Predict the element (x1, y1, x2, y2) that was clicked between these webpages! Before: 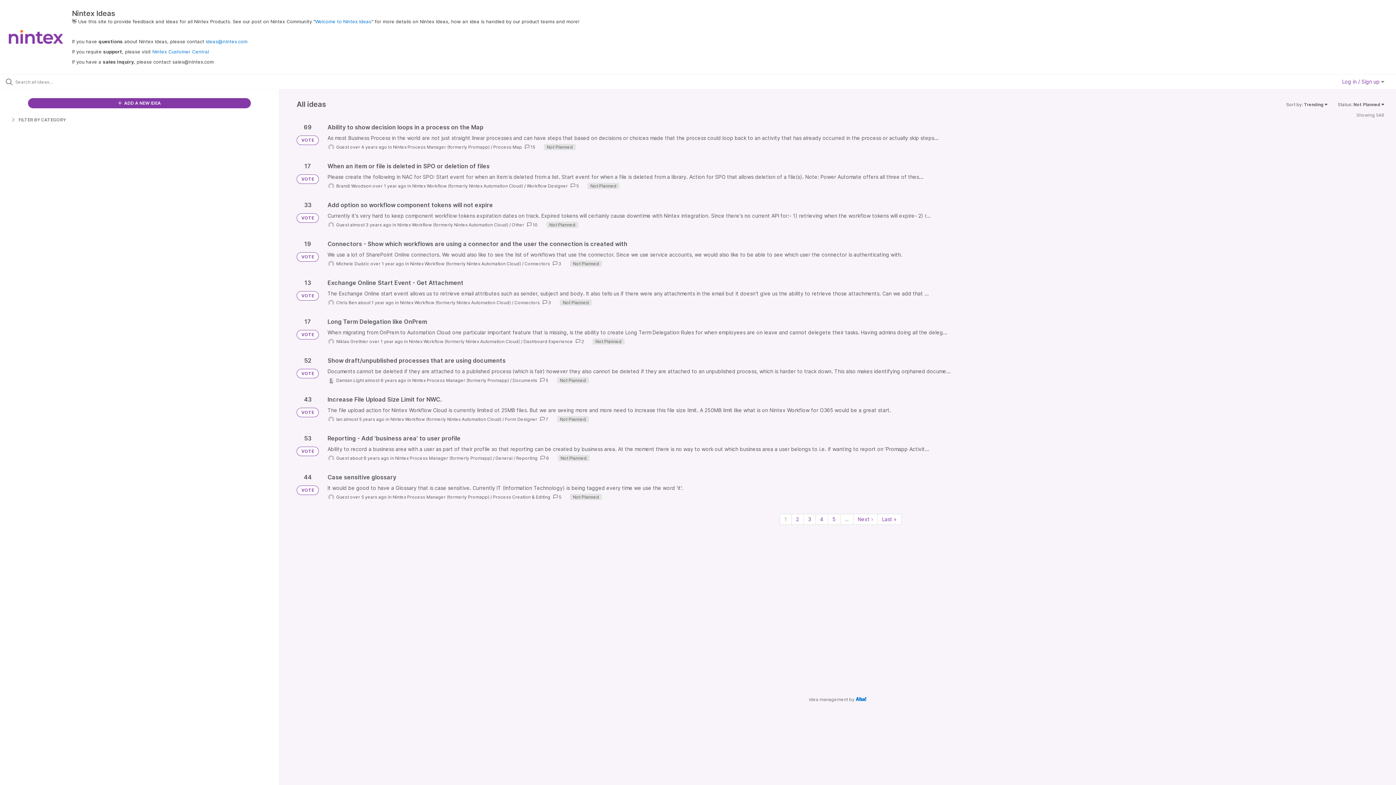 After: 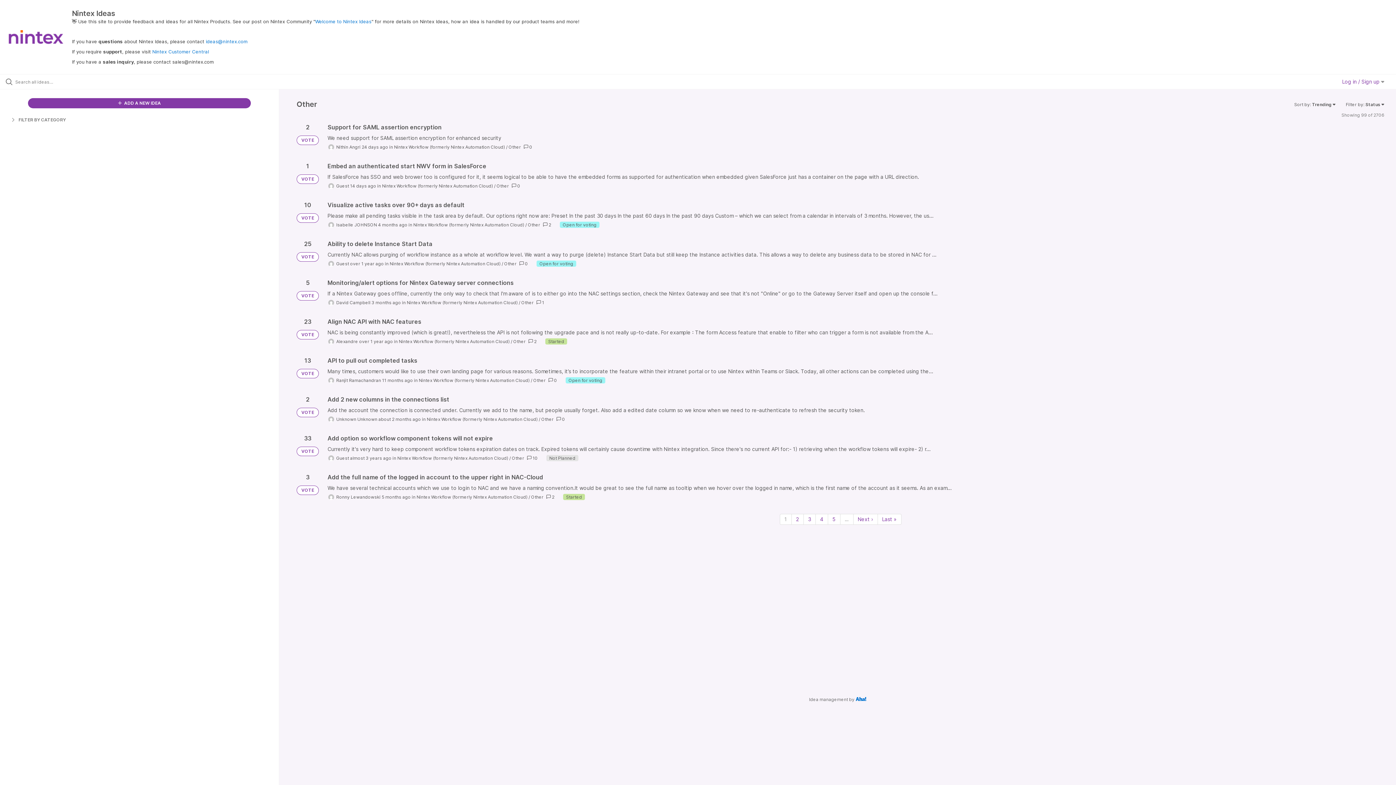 Action: label: Other bbox: (512, 222, 524, 227)